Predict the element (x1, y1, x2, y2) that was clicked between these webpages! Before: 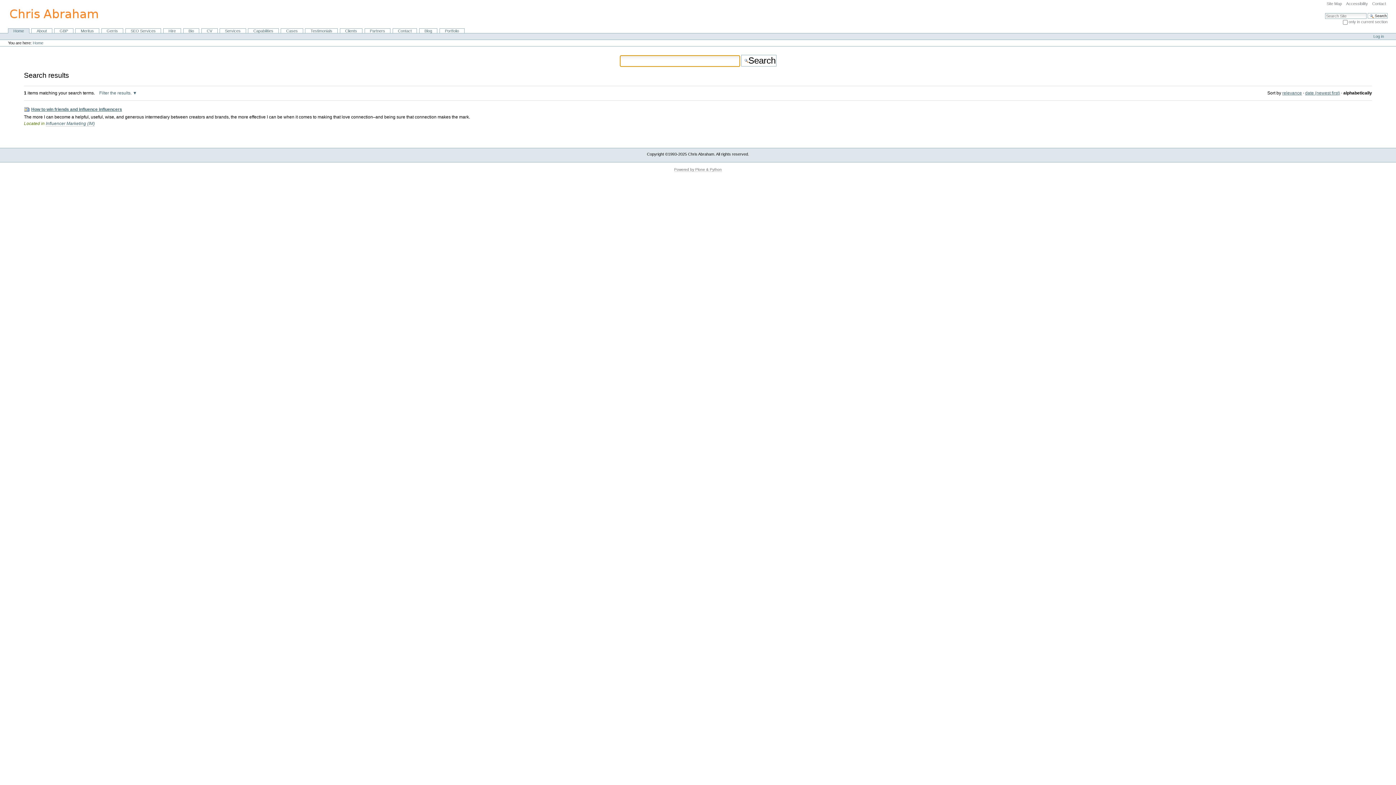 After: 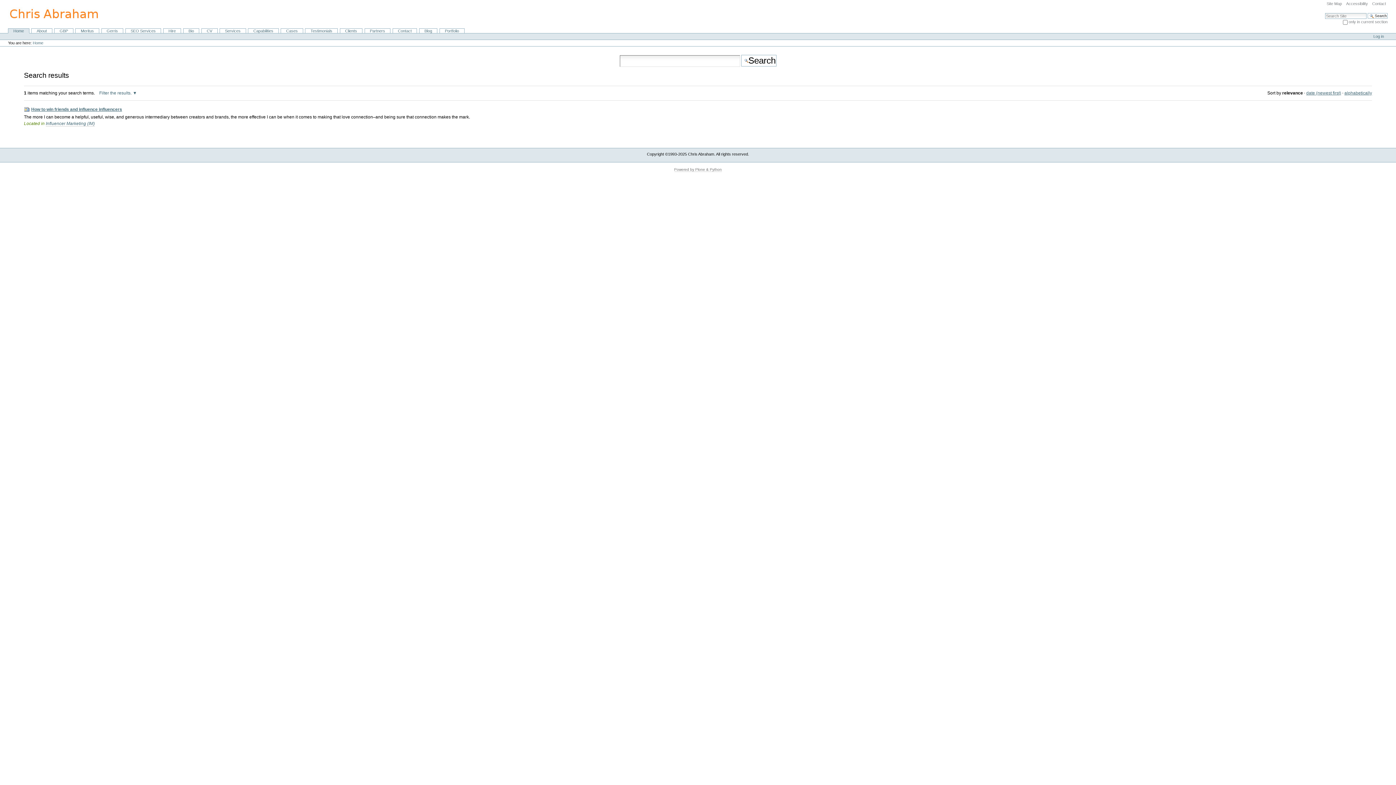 Action: label: relevance bbox: (1282, 90, 1302, 95)